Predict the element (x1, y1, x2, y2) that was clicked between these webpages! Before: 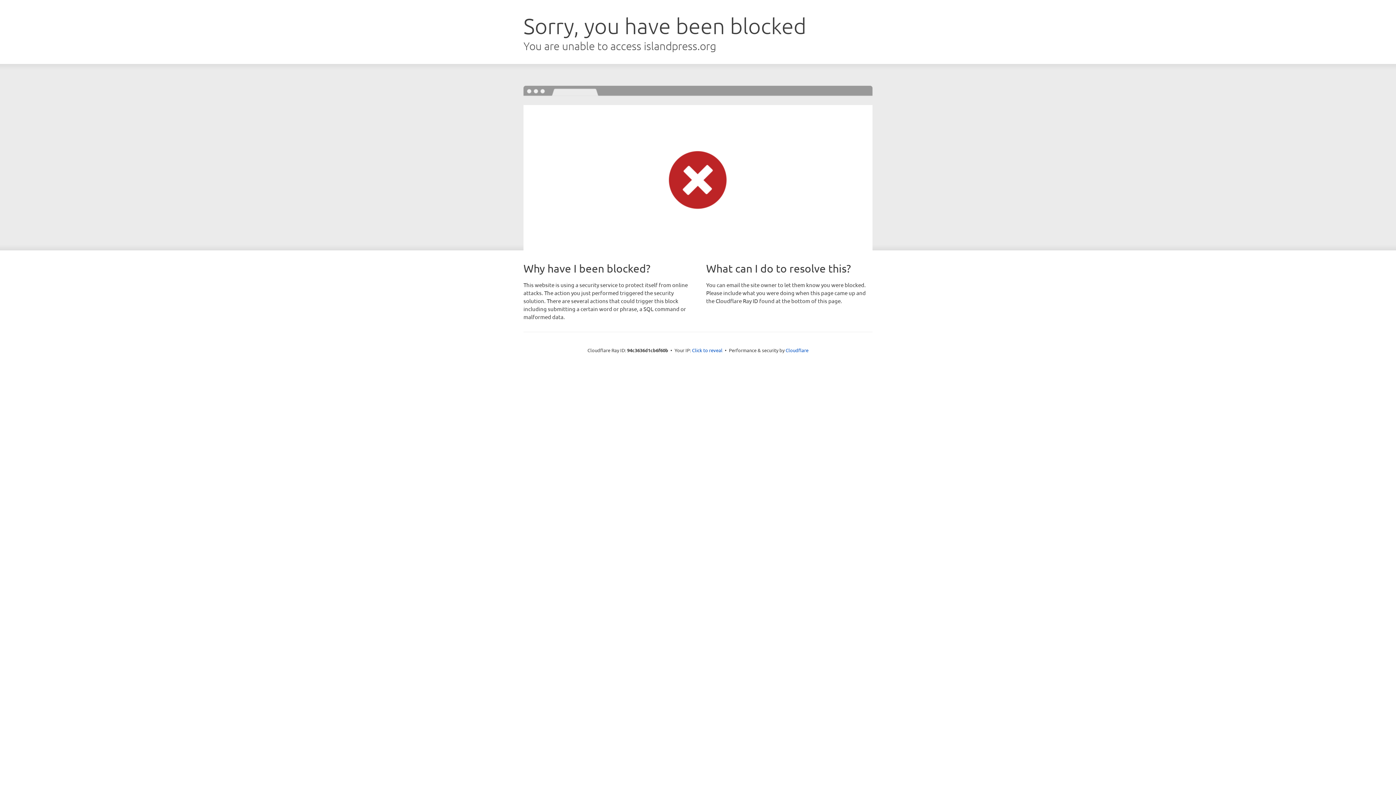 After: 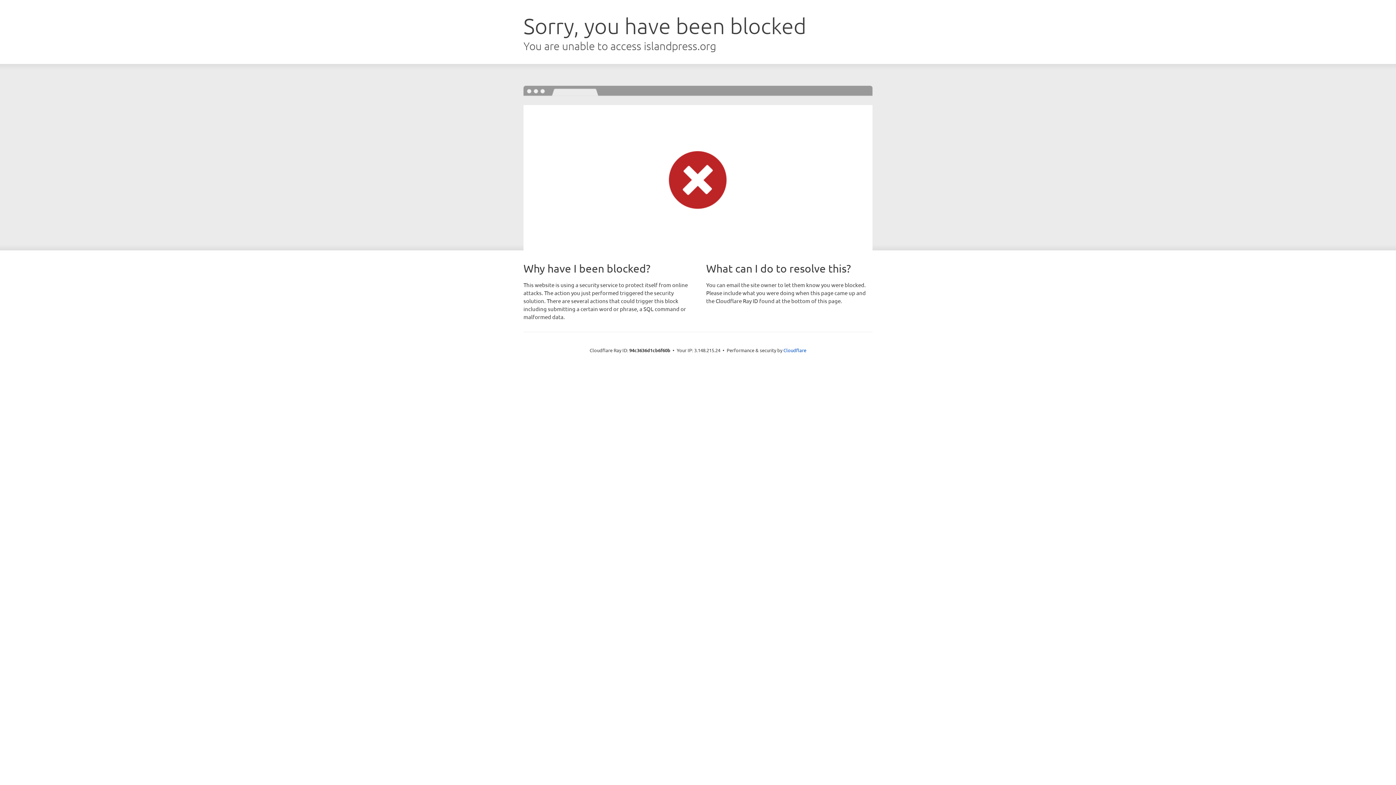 Action: label: Click to reveal bbox: (692, 346, 722, 353)